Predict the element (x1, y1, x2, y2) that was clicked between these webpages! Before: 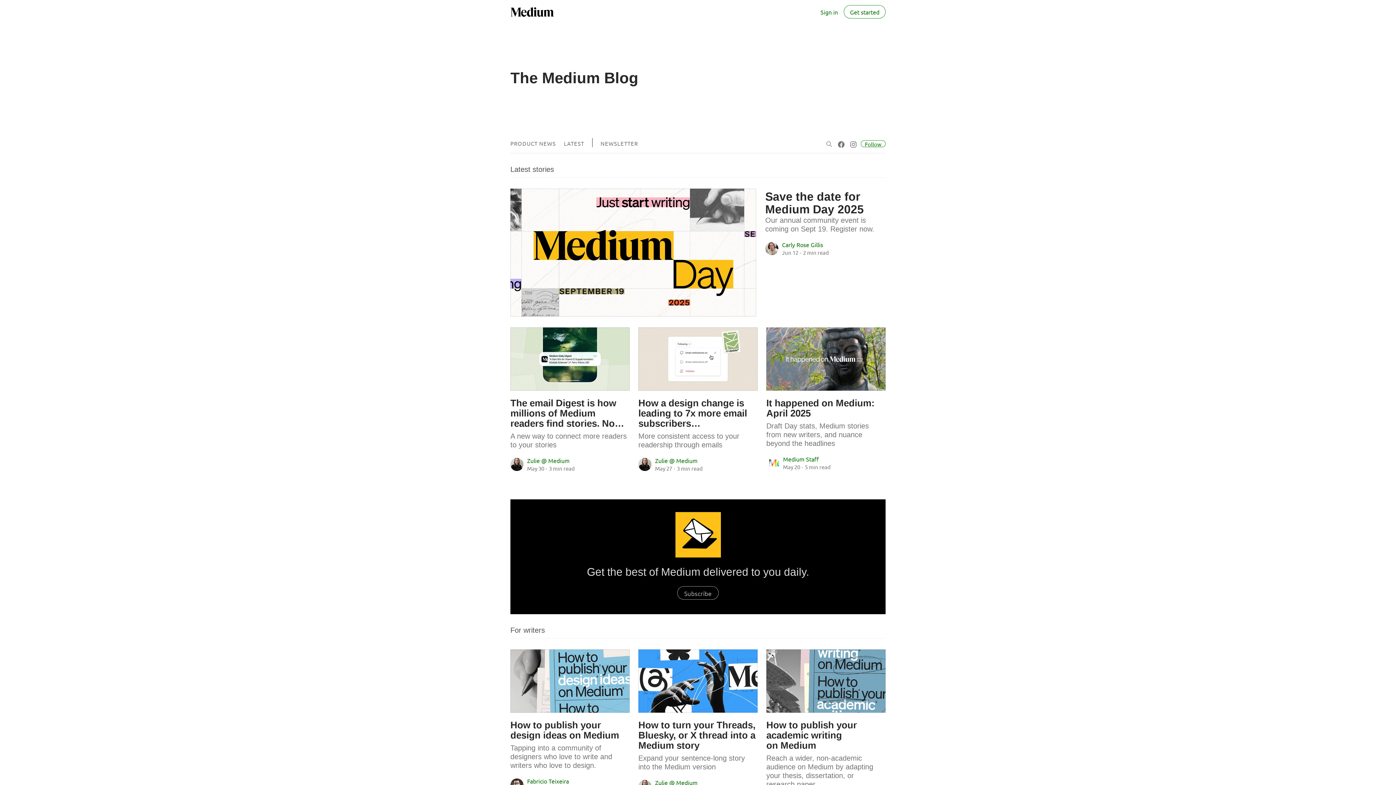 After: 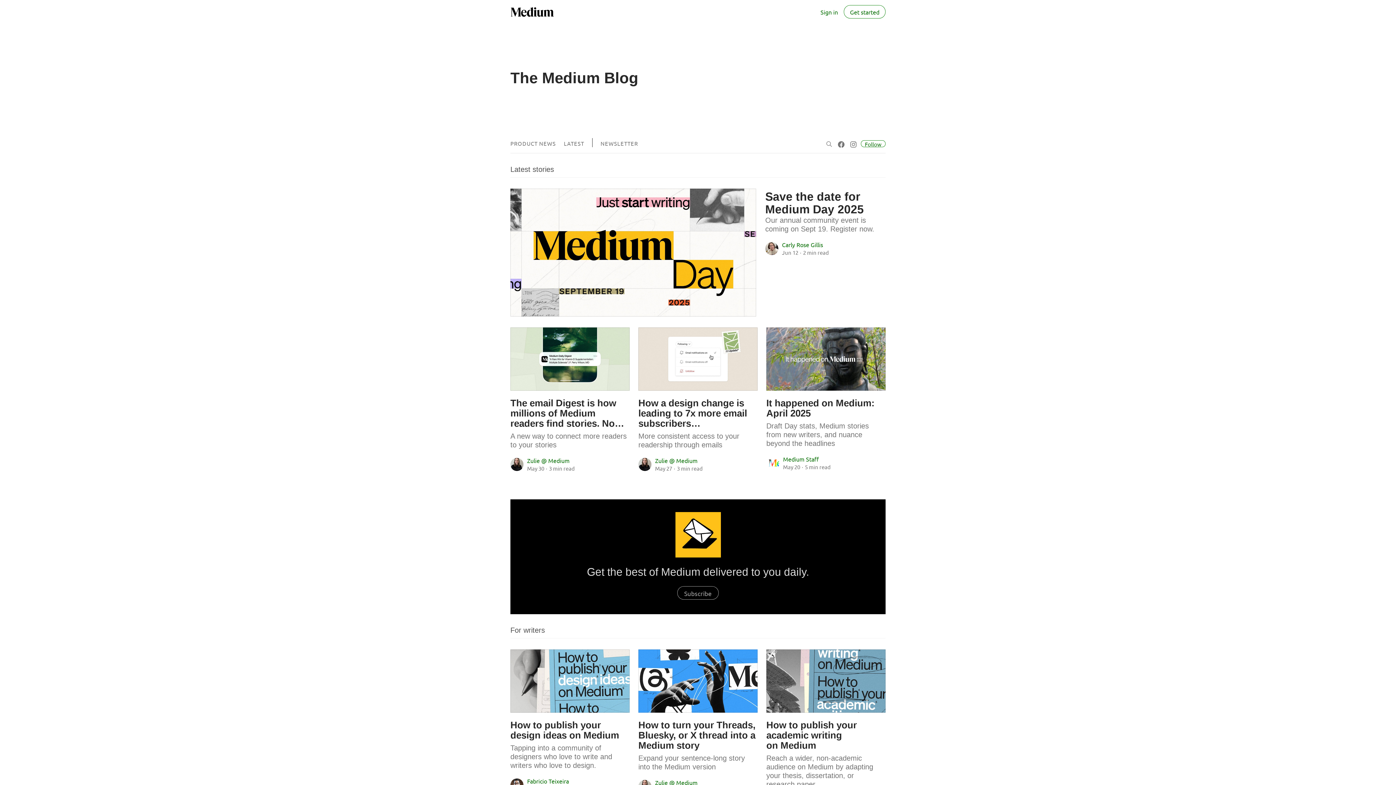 Action: bbox: (517, 512, 878, 557)